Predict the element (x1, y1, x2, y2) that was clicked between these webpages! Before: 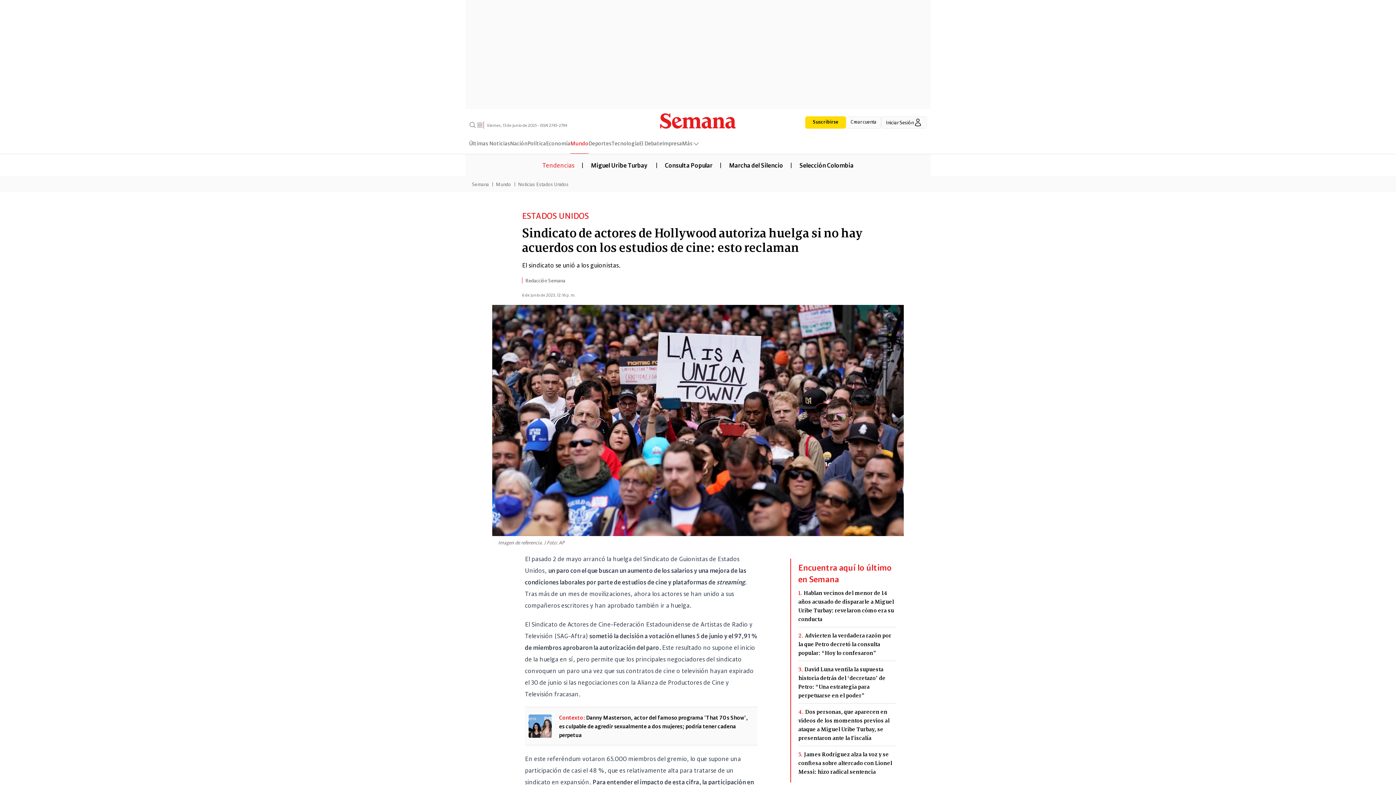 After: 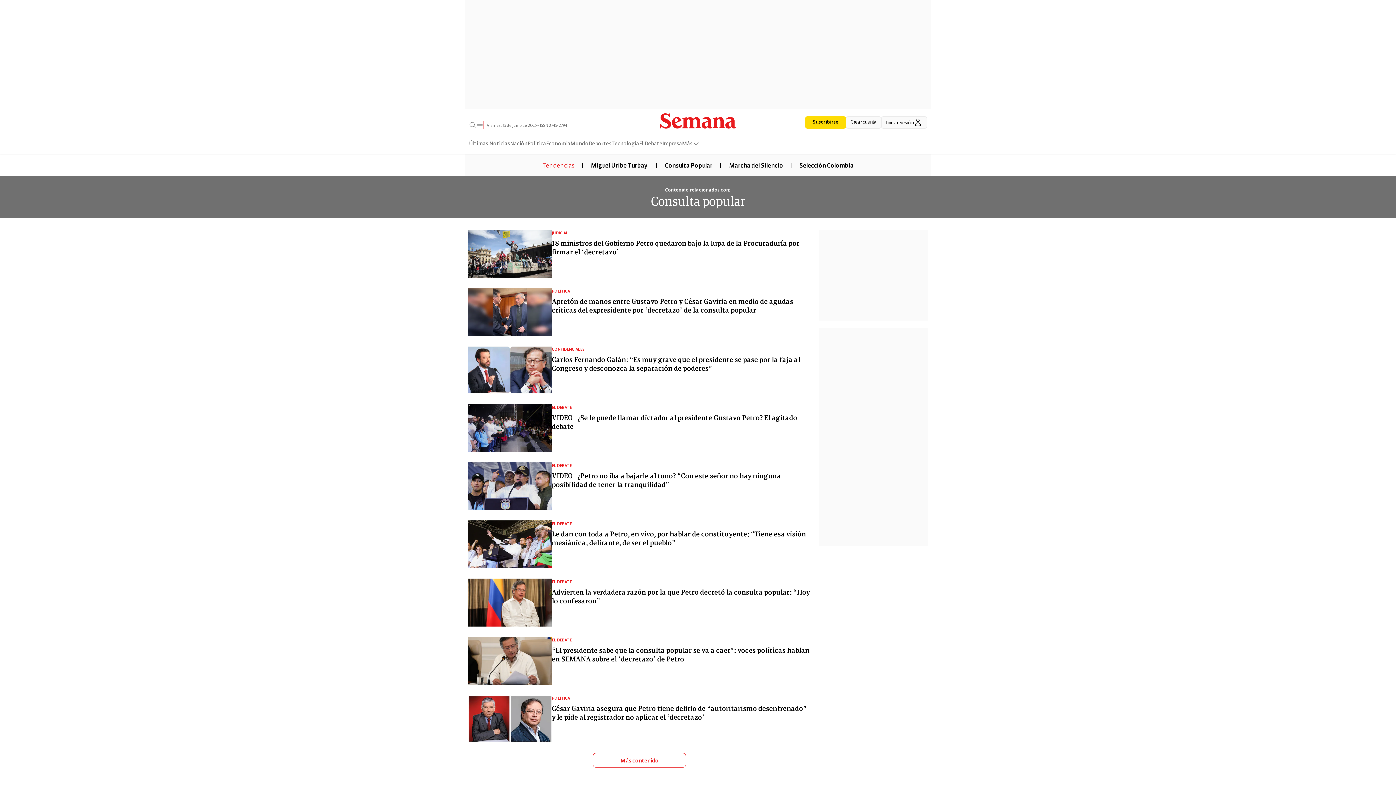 Action: bbox: (657, 160, 720, 168) label: Consulta Popular